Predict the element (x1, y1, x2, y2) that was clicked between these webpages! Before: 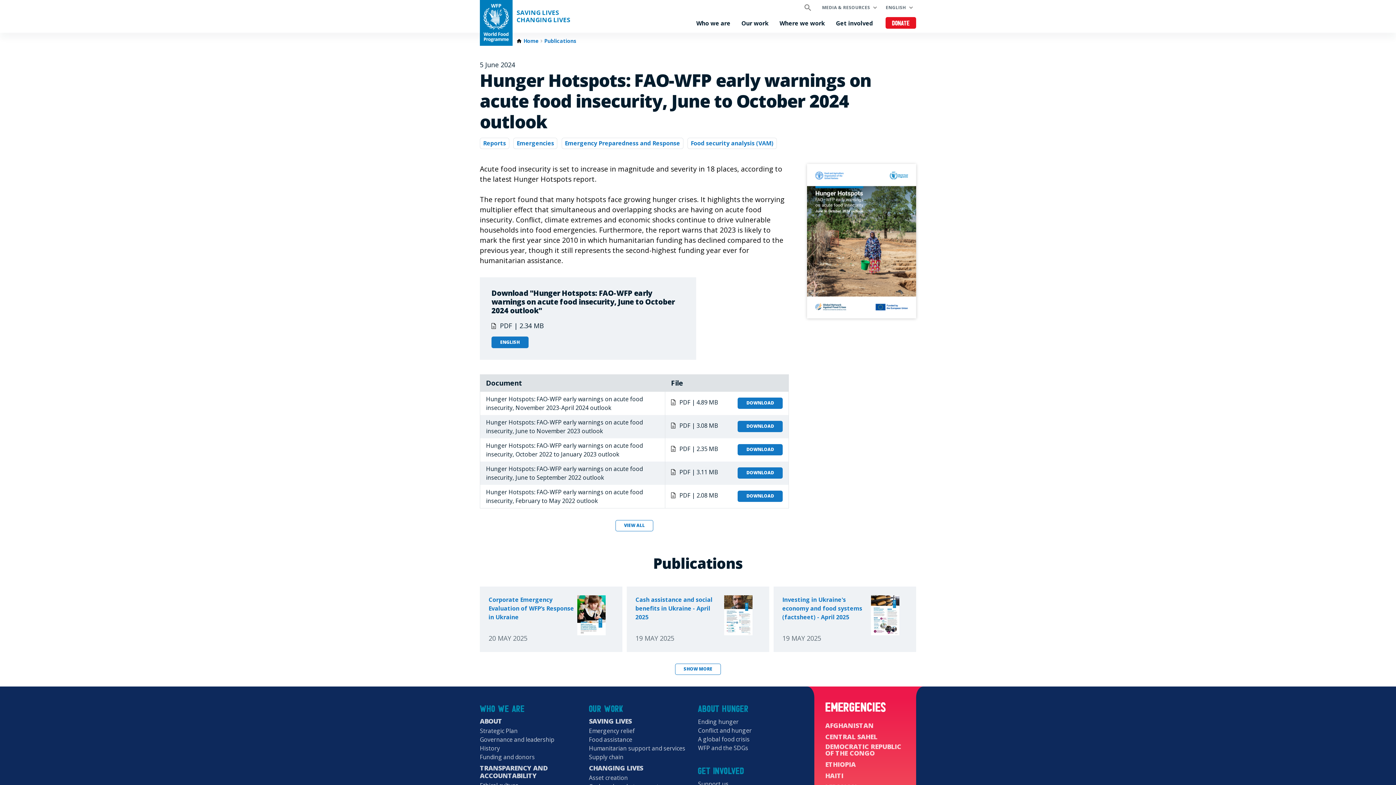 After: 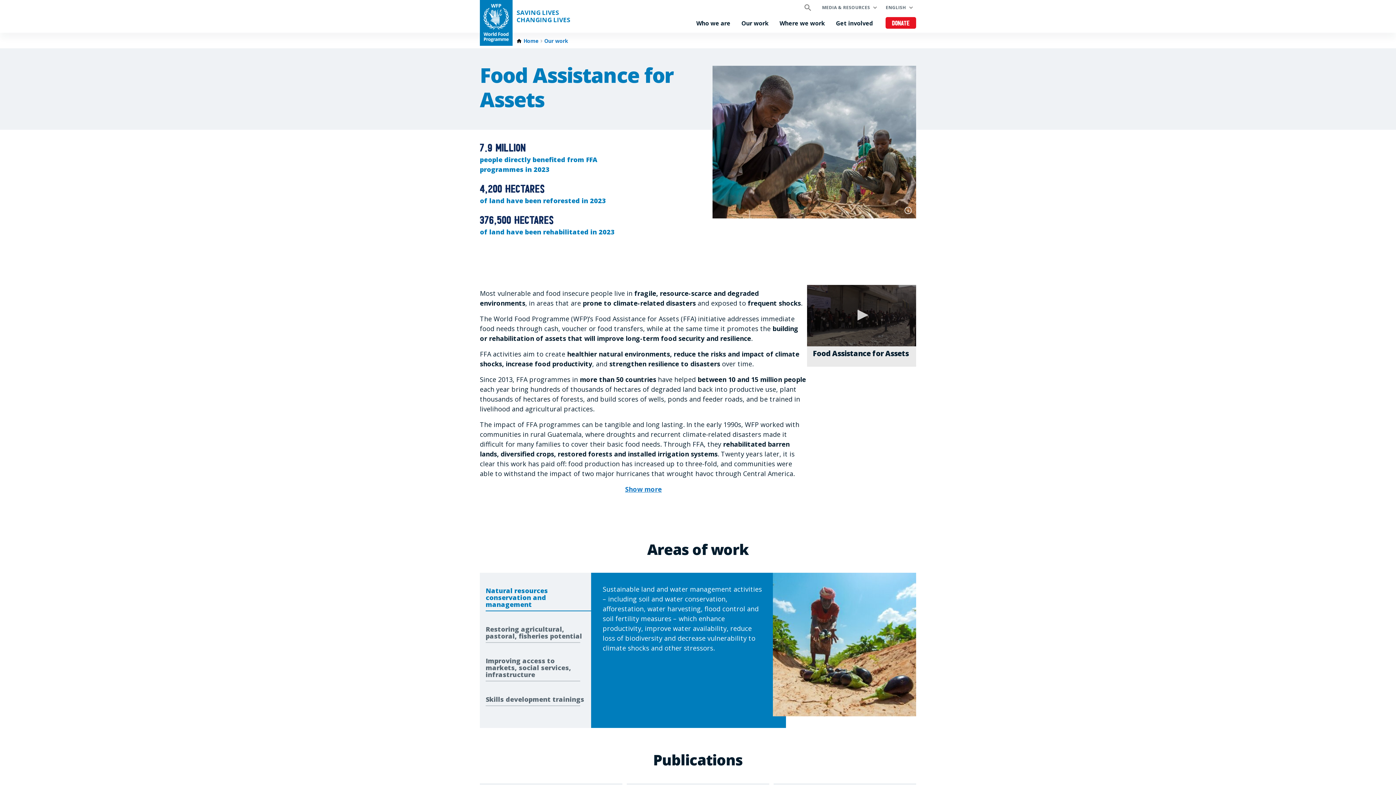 Action: label: Asset creation bbox: (589, 773, 627, 782)